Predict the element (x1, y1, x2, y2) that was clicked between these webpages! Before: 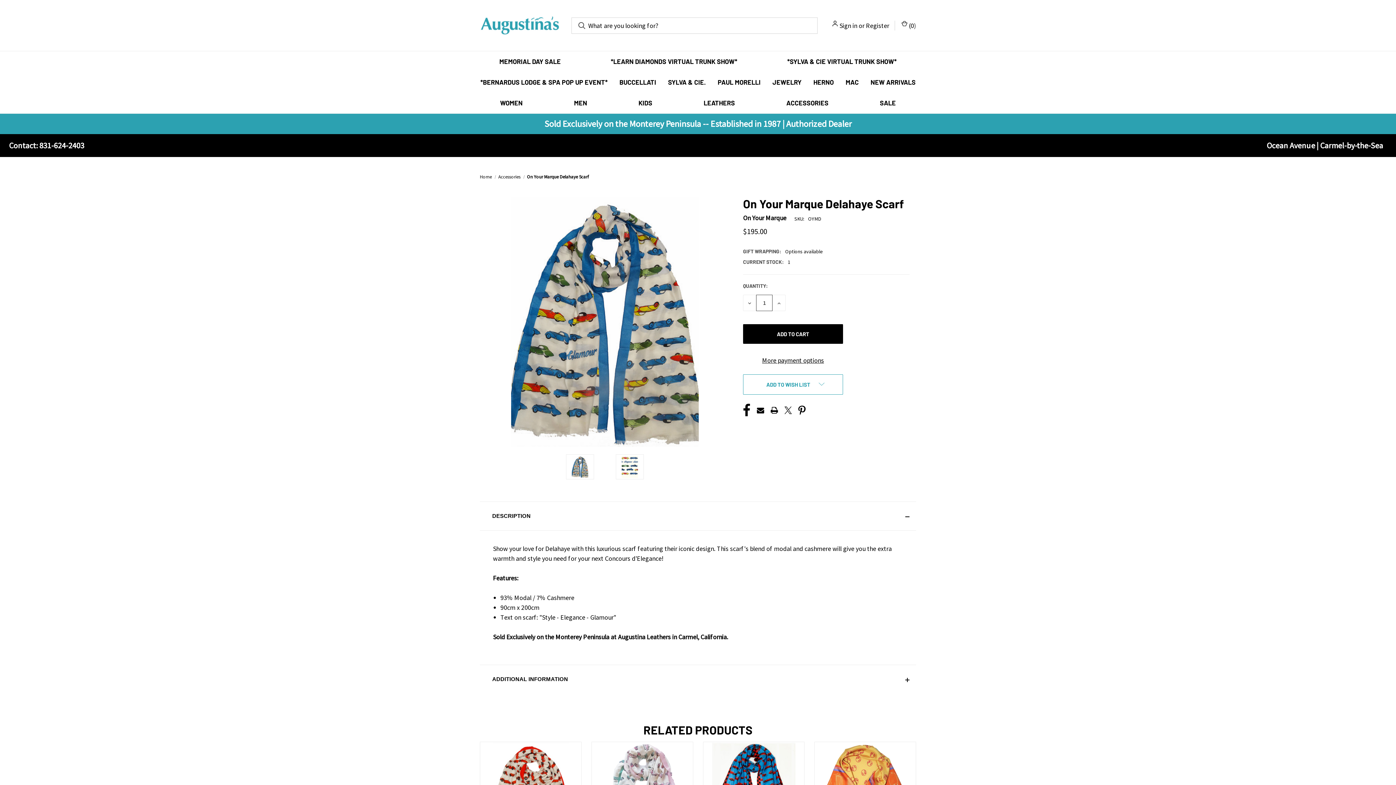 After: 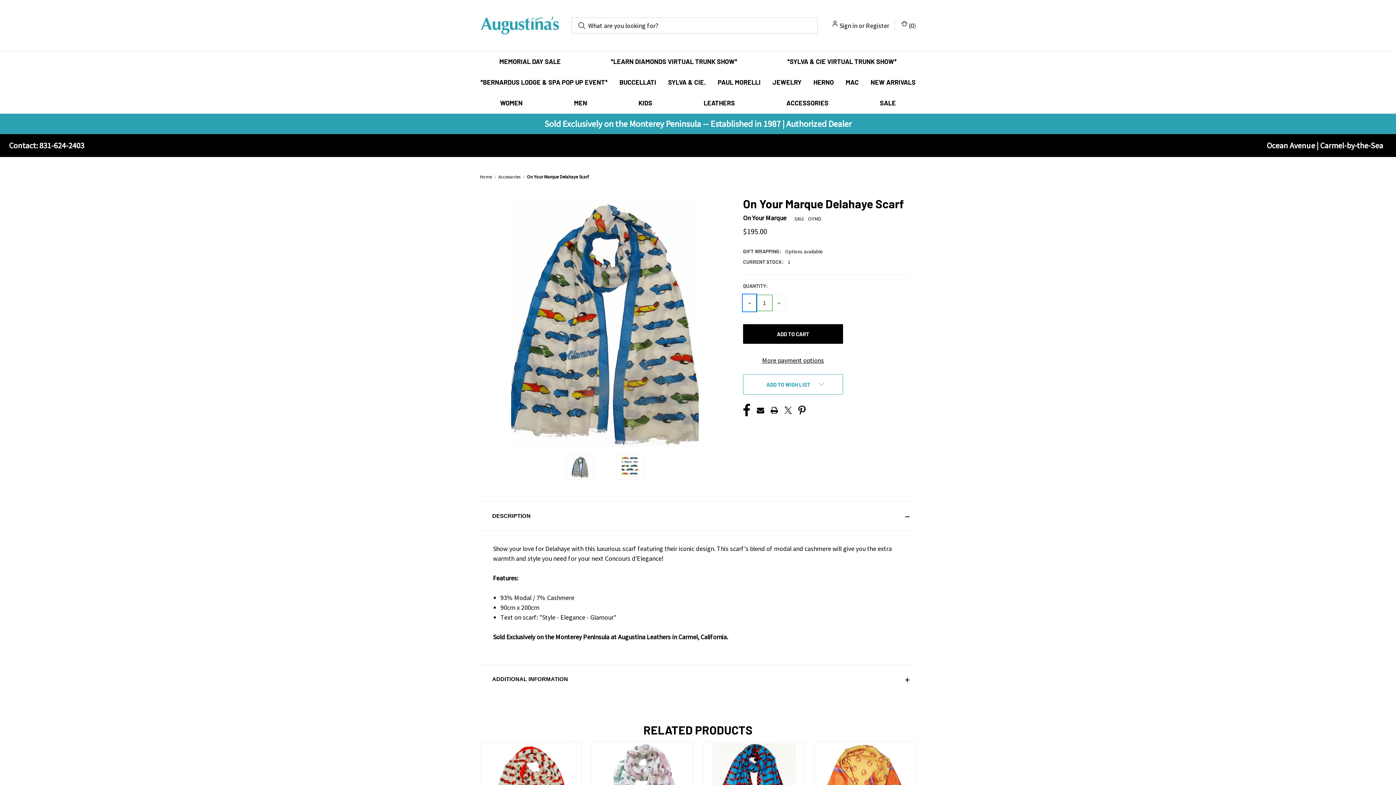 Action: label: DECREASE QUANTITY OF UNDEFINED bbox: (743, 294, 756, 311)